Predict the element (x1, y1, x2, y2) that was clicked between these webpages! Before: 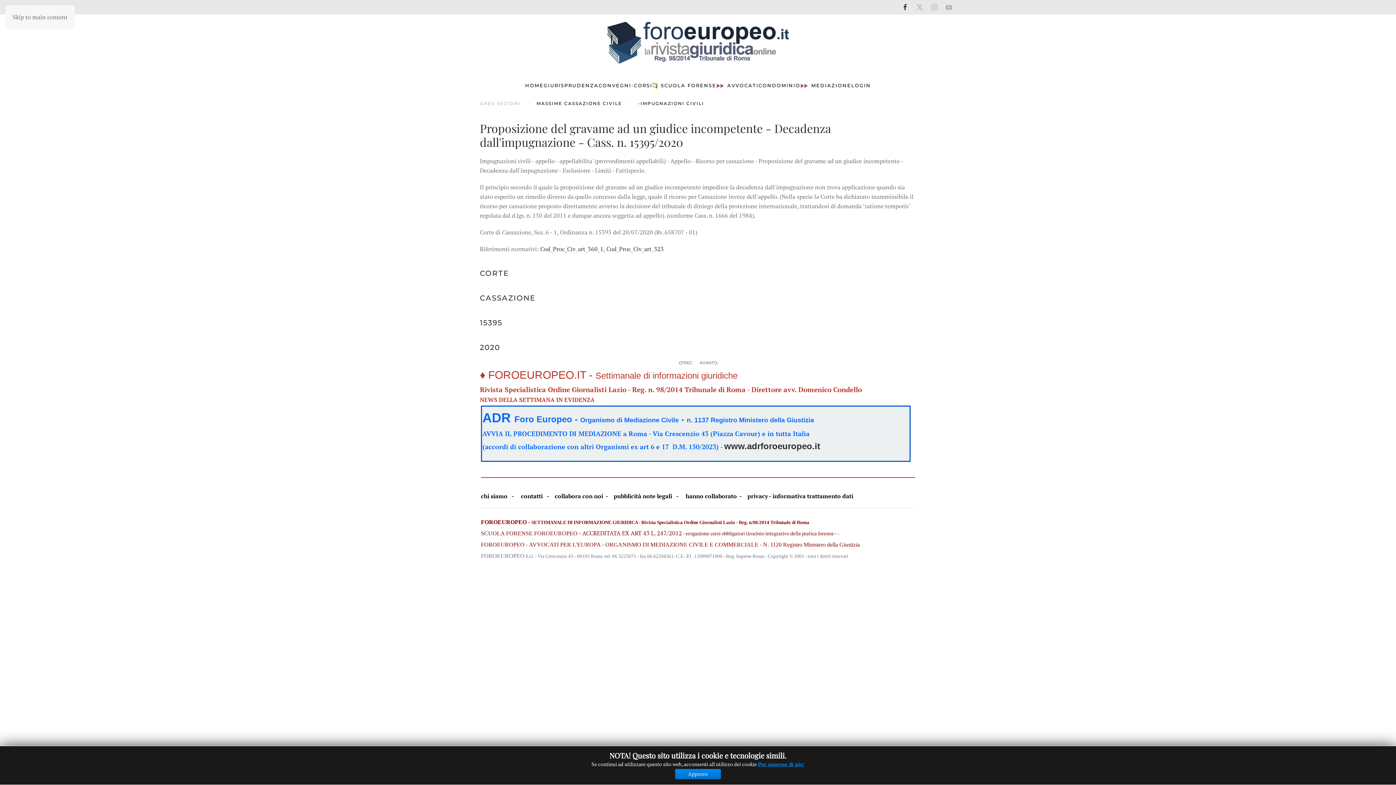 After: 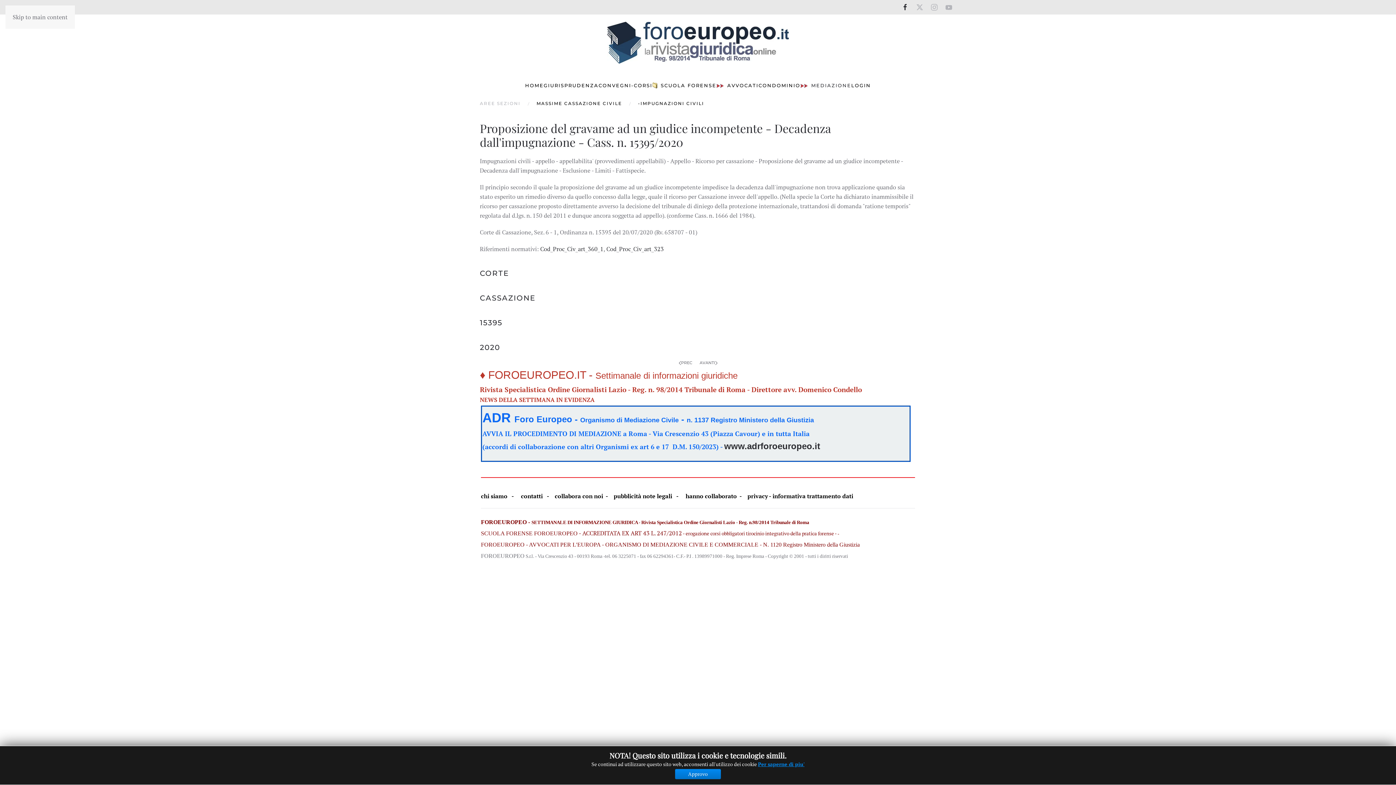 Action: label: MEDIAZIONE bbox: (800, 70, 851, 100)